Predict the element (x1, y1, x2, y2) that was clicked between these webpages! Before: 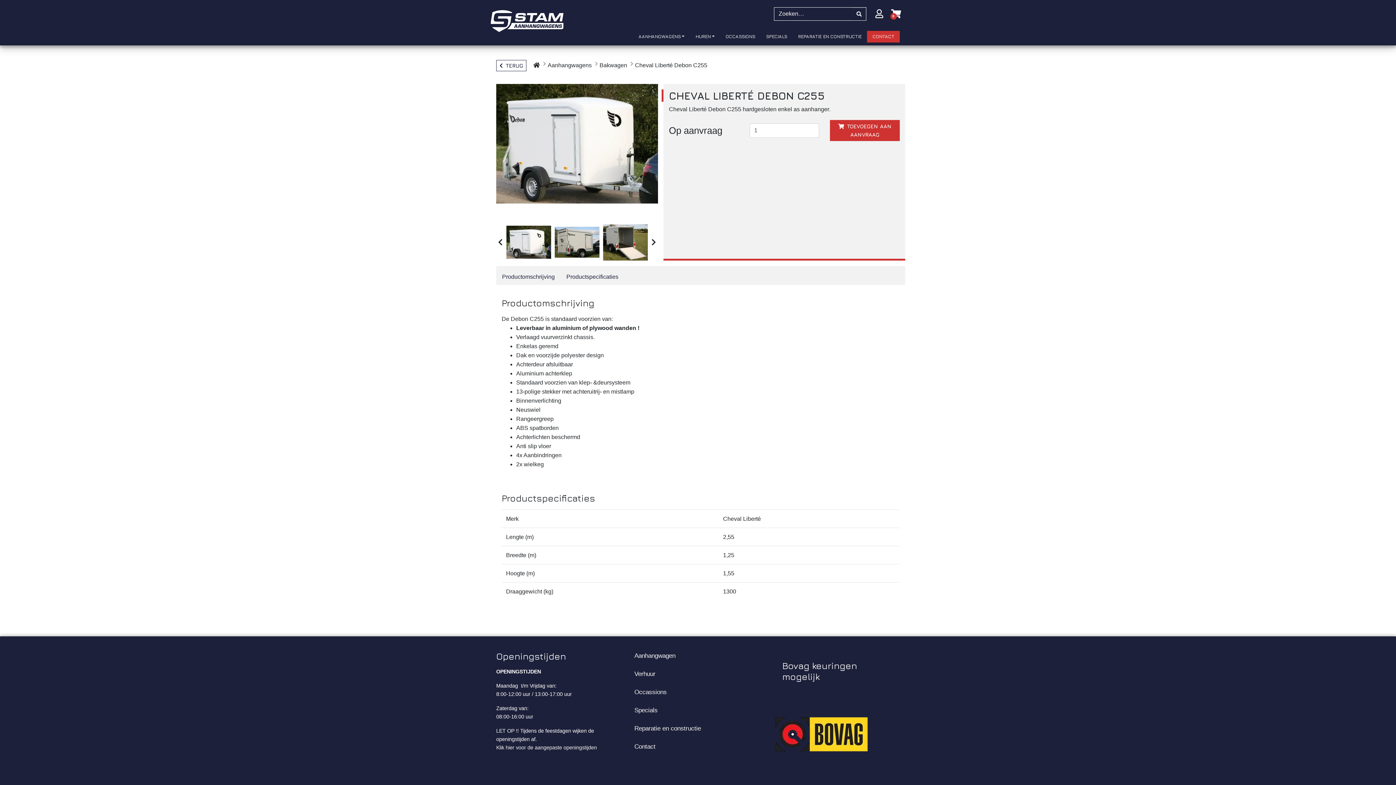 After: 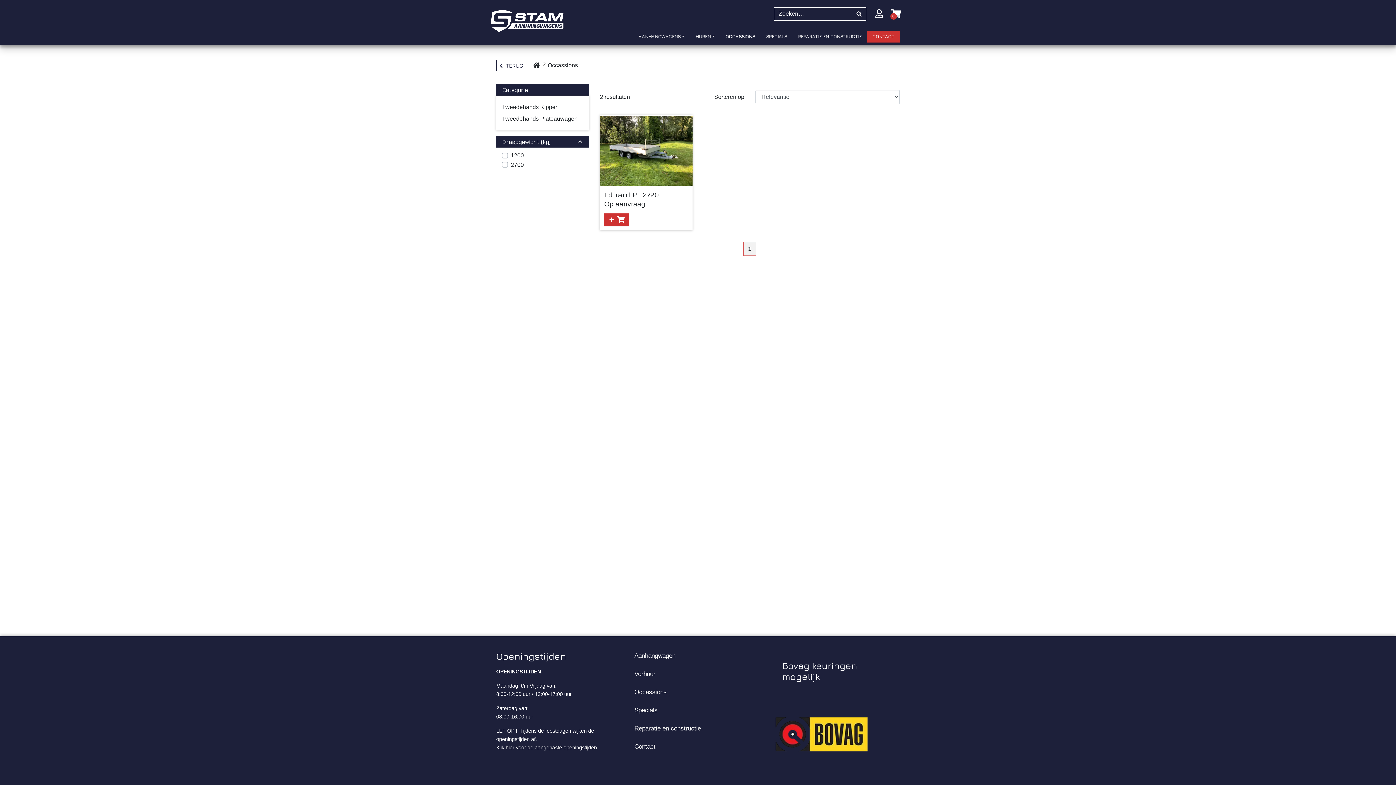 Action: label: Occassions bbox: (634, 688, 666, 695)